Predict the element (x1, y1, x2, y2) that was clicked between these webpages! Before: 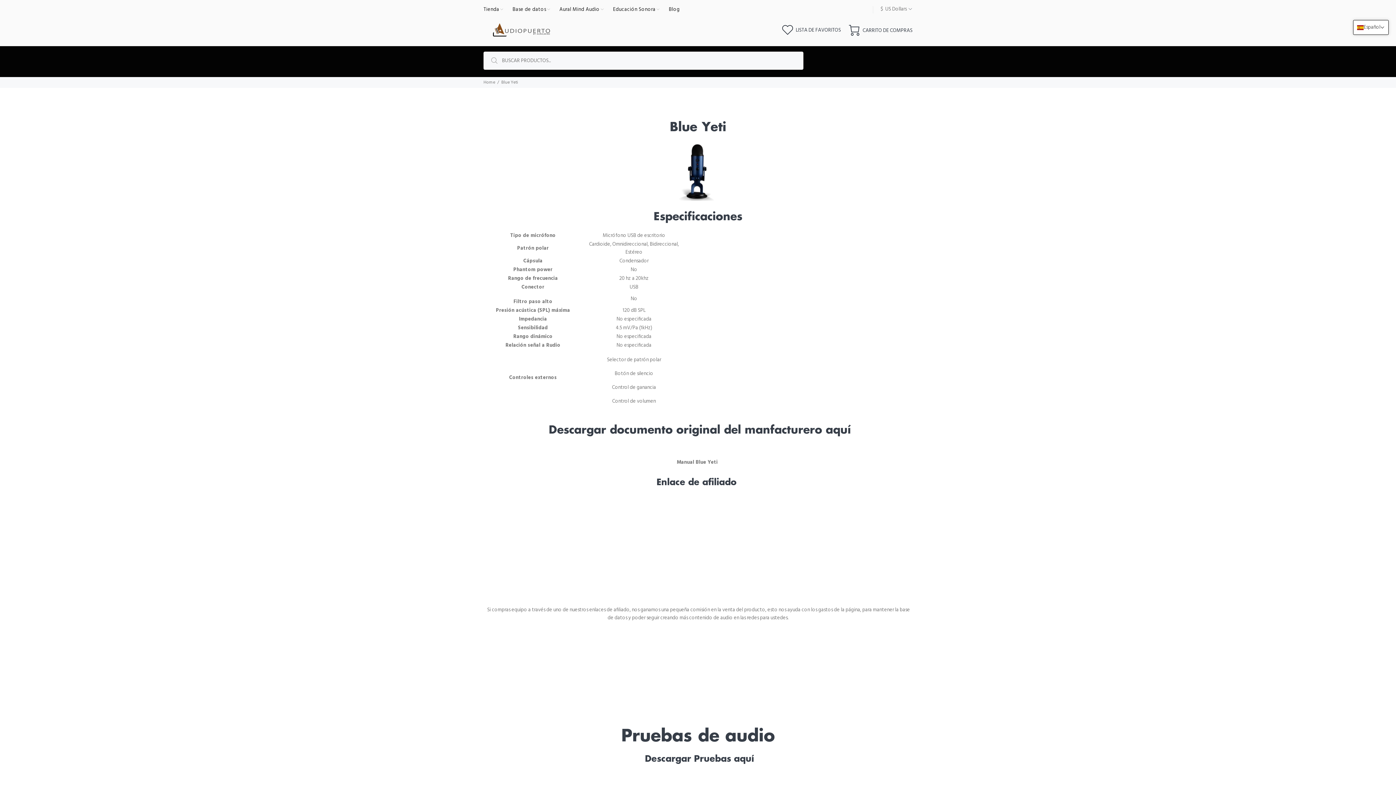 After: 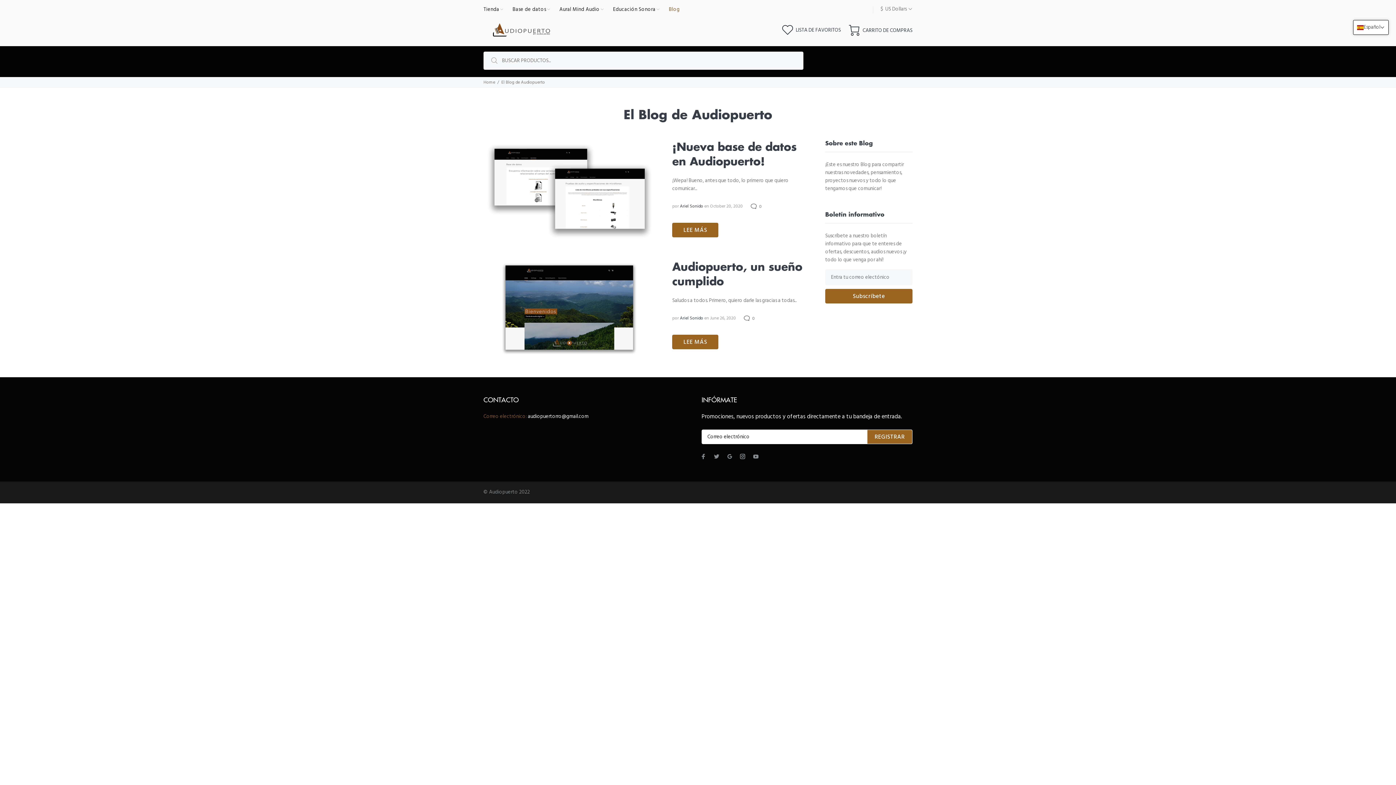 Action: bbox: (664, 0, 680, 18) label: Blog